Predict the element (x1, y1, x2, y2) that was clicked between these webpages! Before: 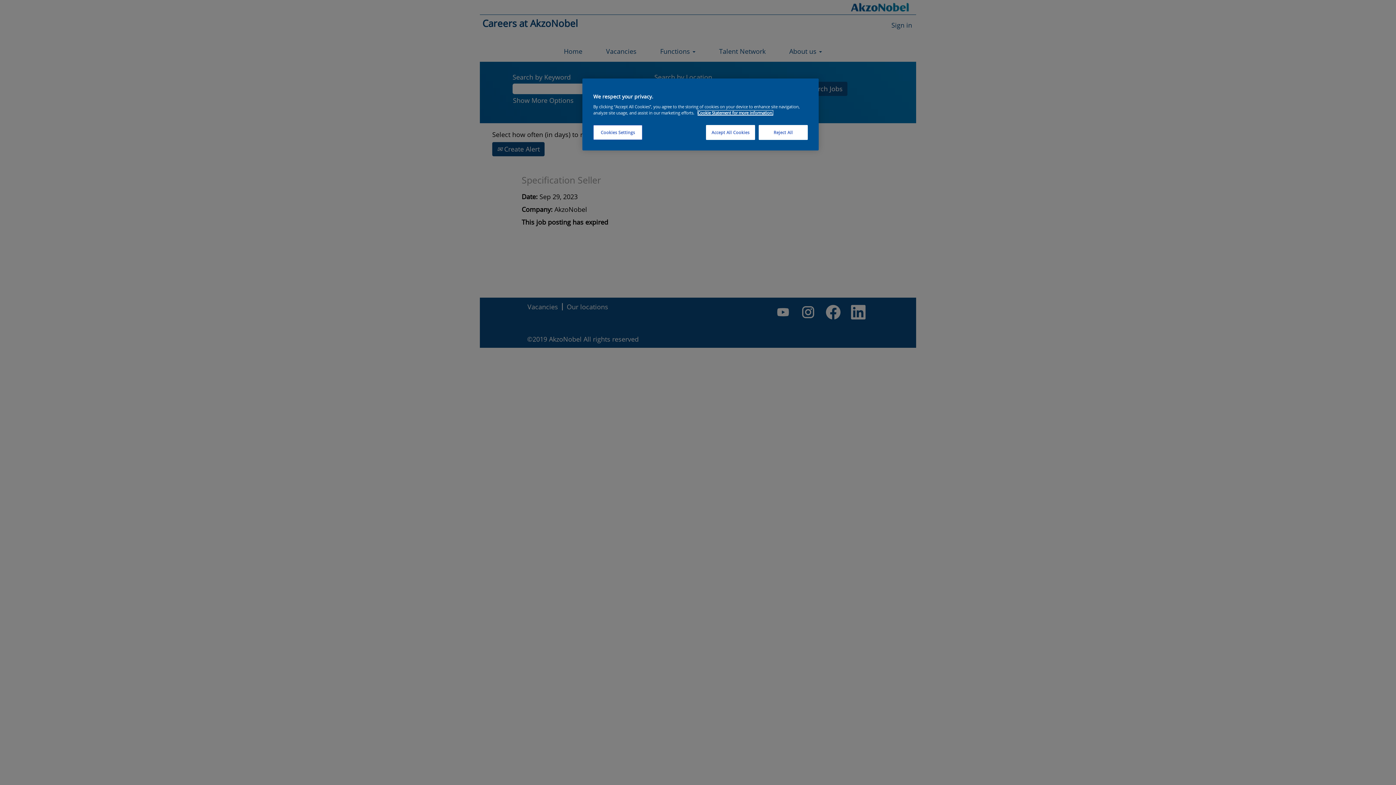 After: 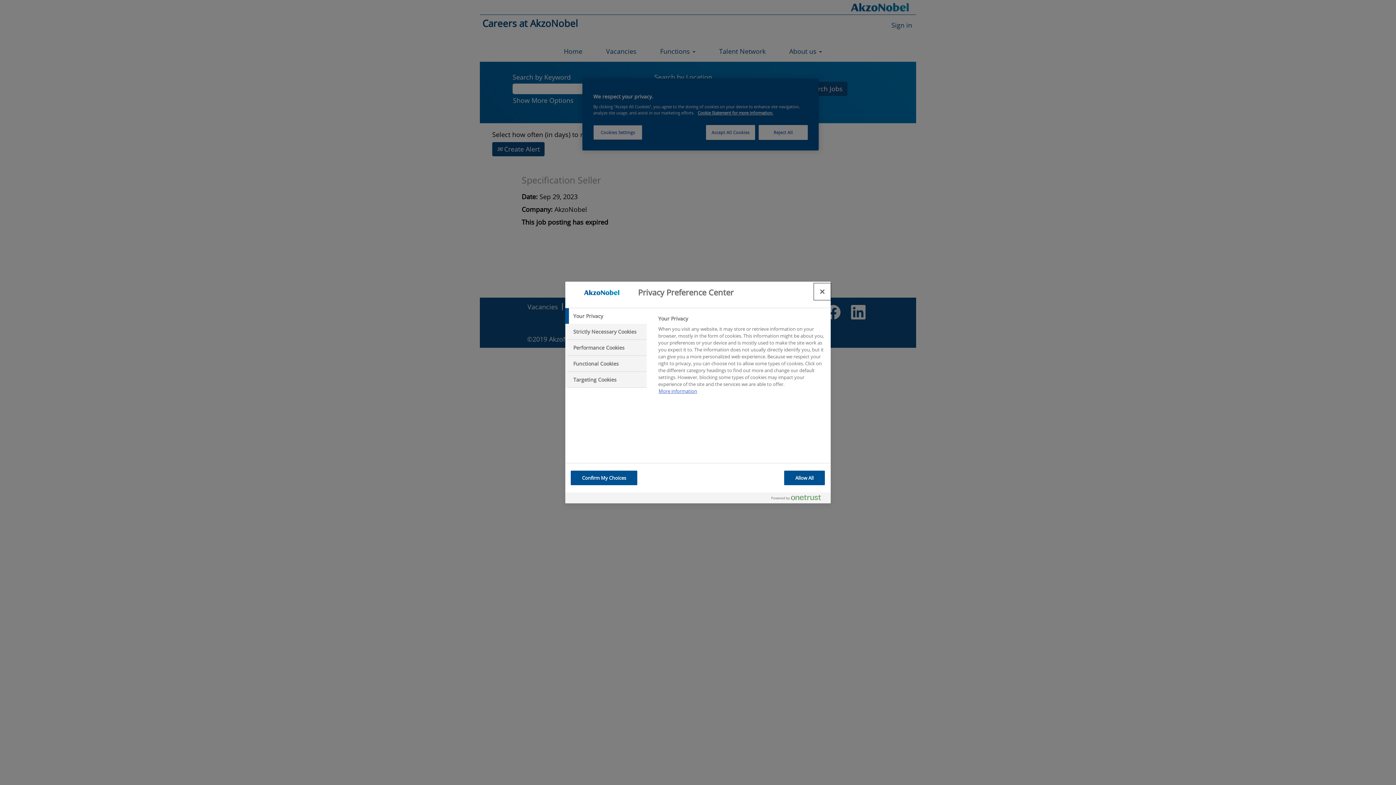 Action: label: Cookies Settings bbox: (593, 125, 642, 140)